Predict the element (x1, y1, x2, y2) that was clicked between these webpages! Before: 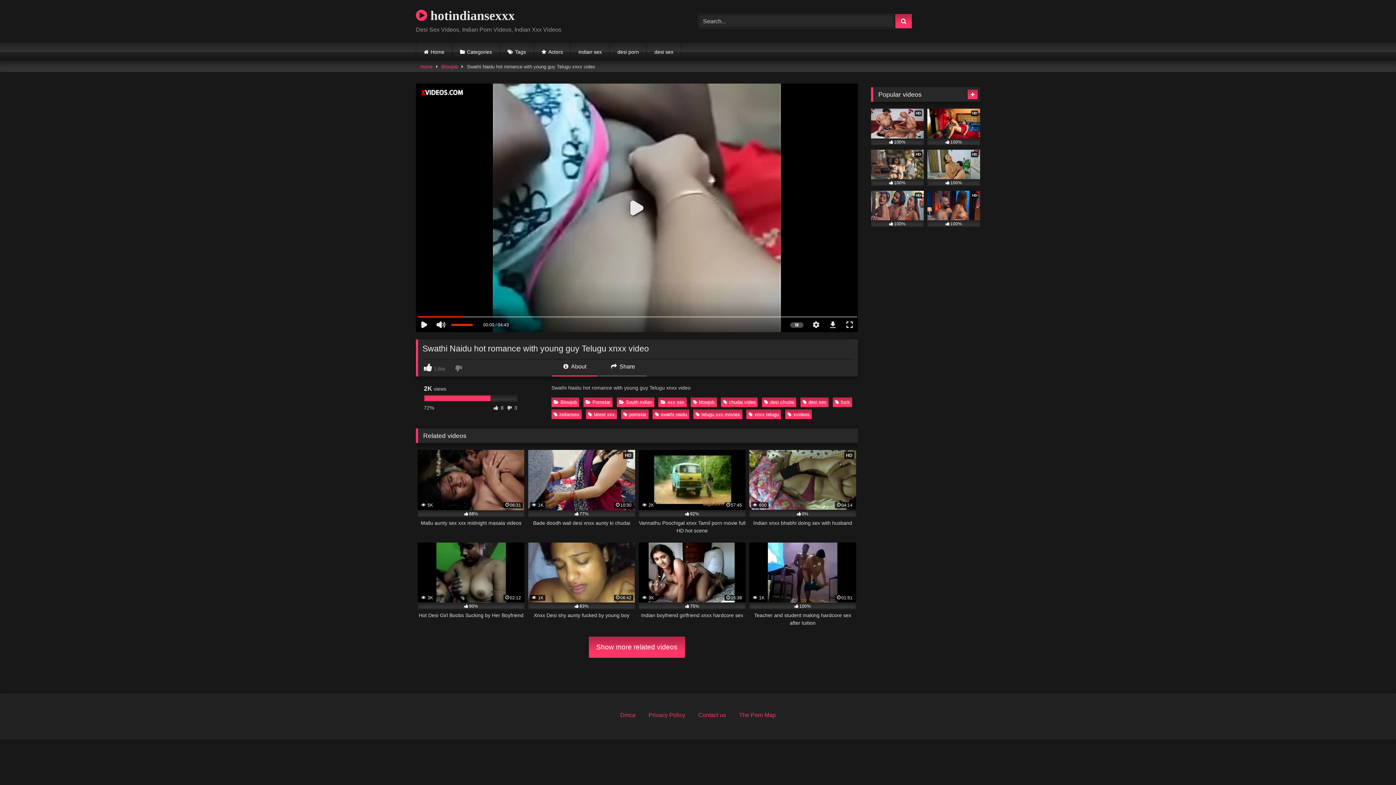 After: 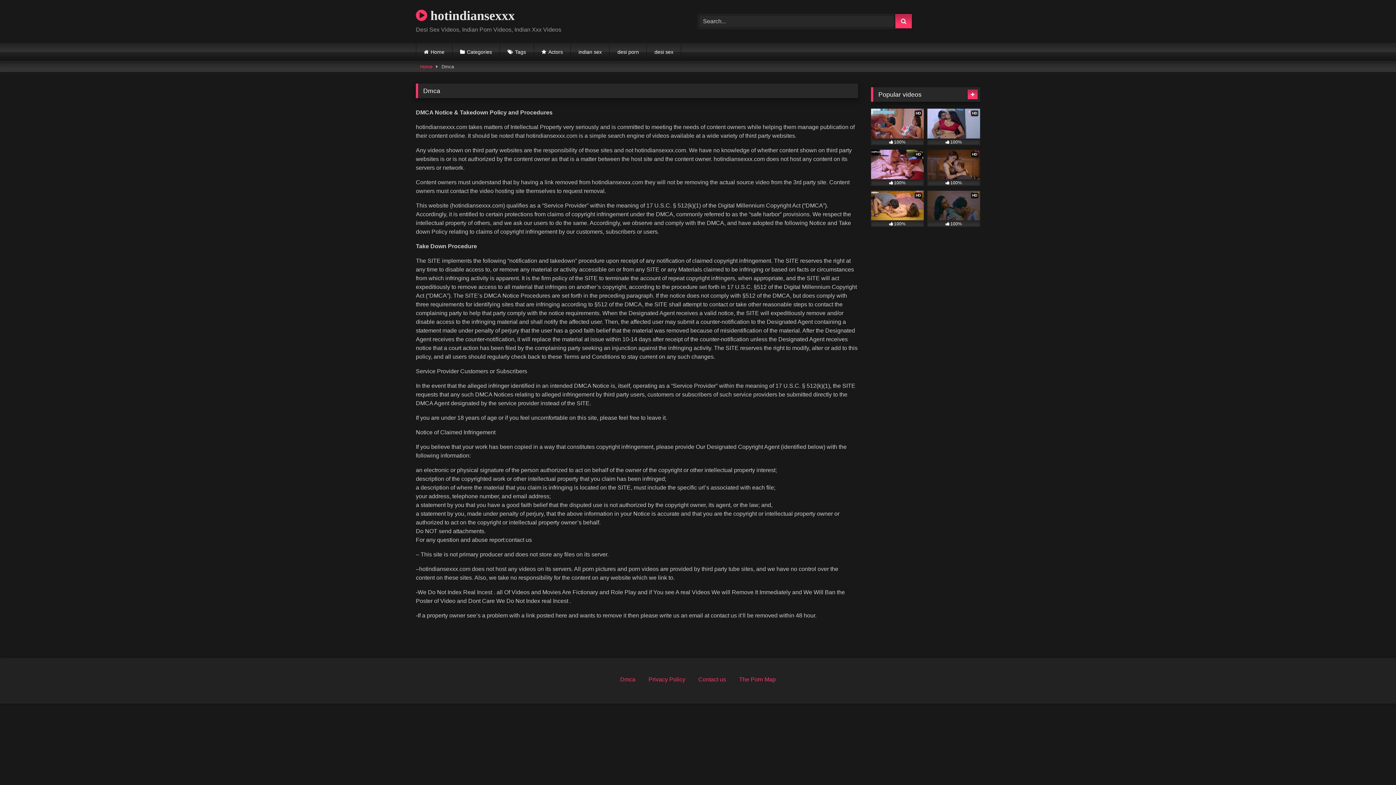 Action: bbox: (620, 712, 635, 718) label: Dmca